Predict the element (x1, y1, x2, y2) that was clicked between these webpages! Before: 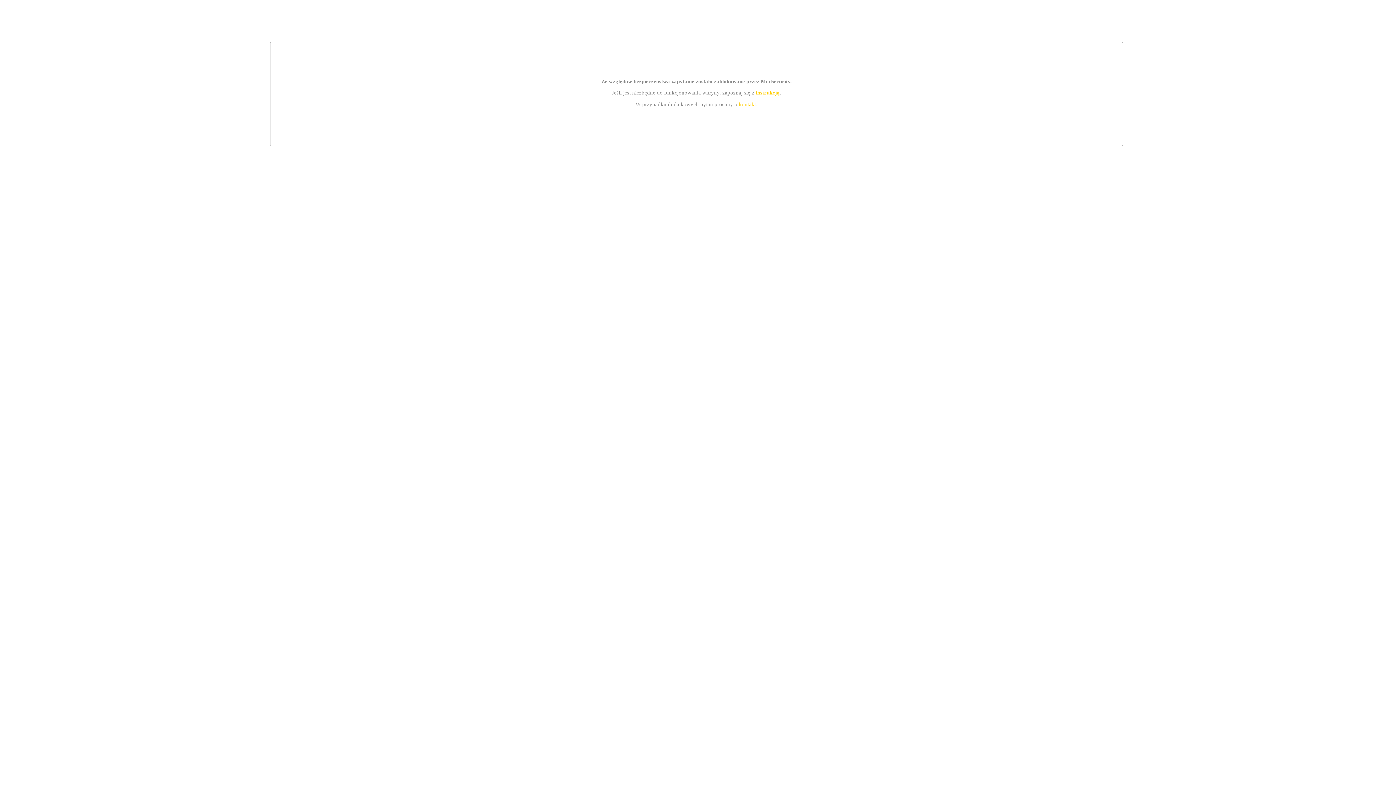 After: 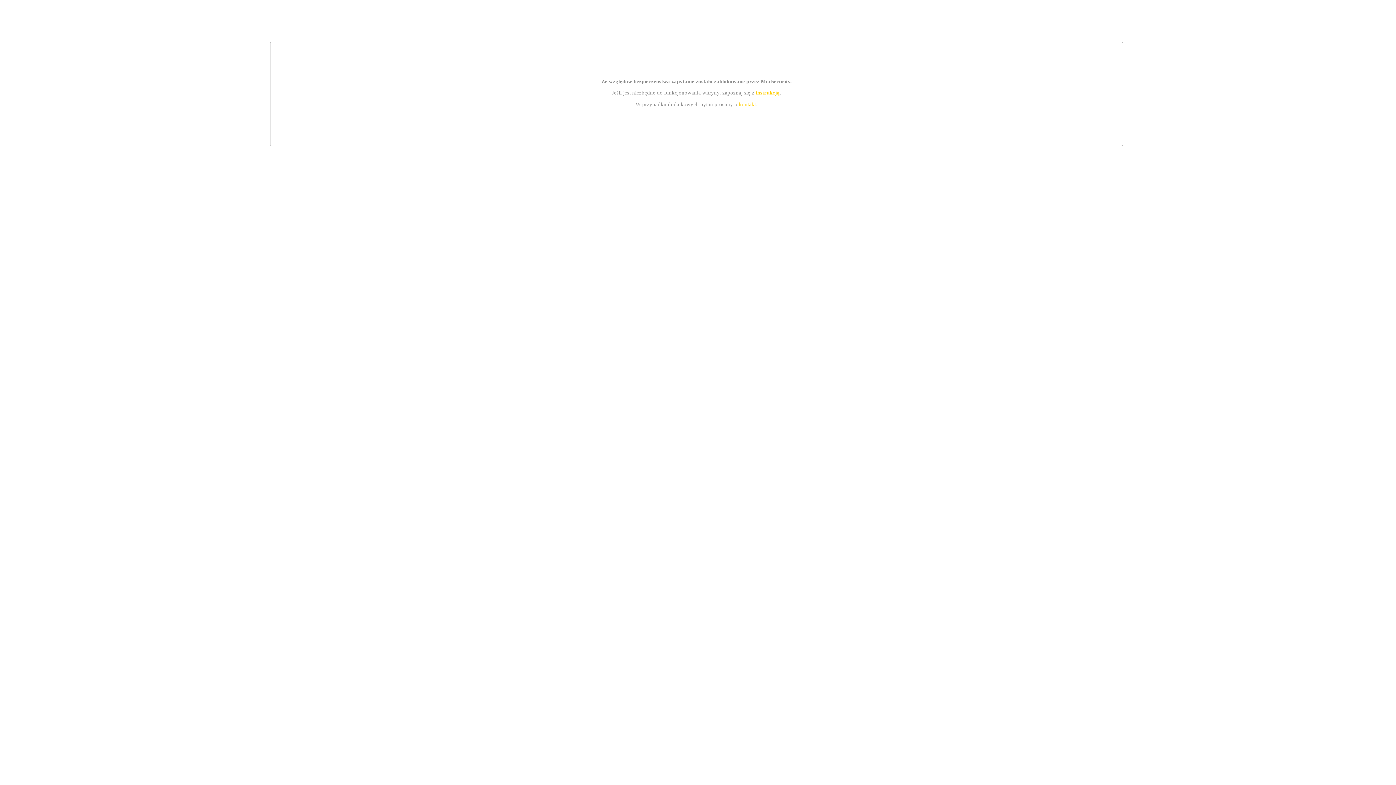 Action: bbox: (739, 101, 756, 107) label: kontakt